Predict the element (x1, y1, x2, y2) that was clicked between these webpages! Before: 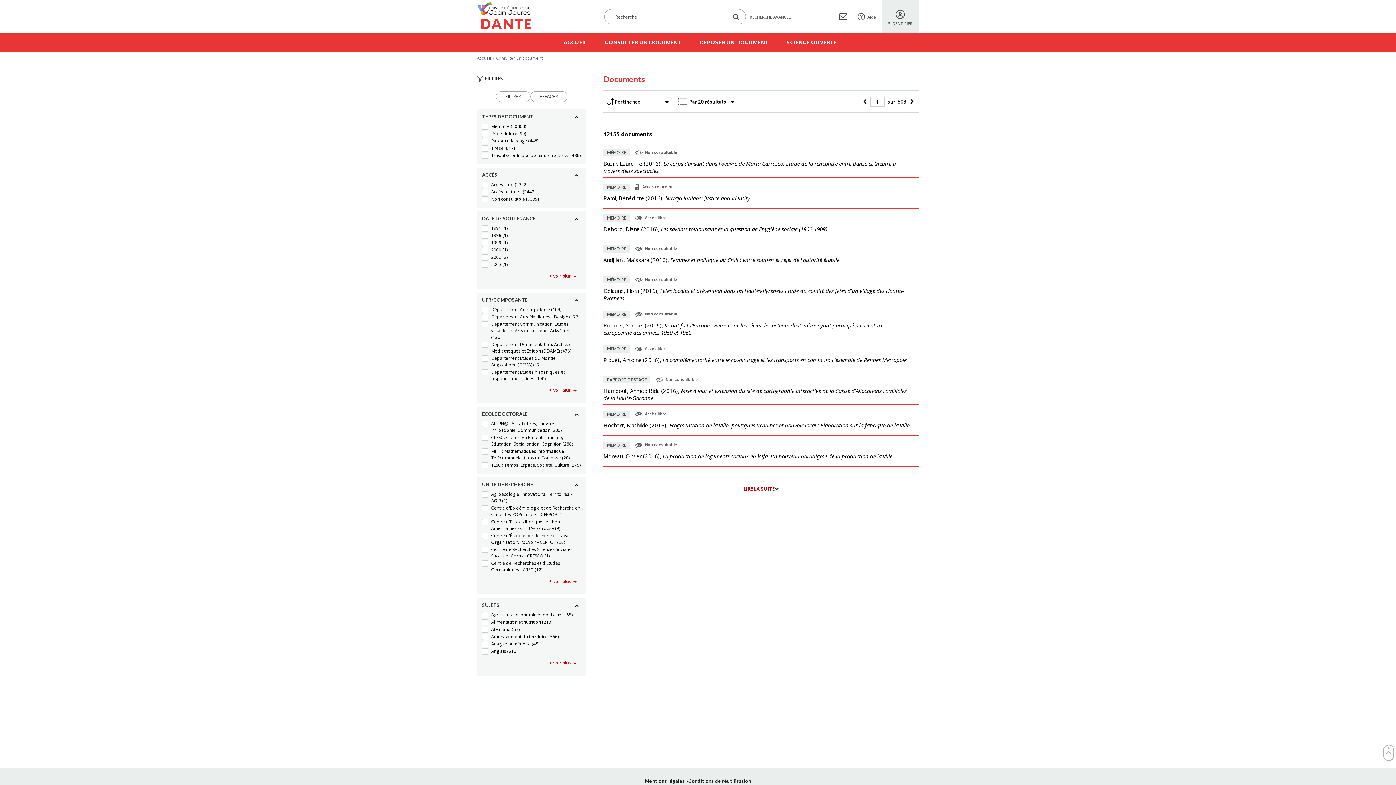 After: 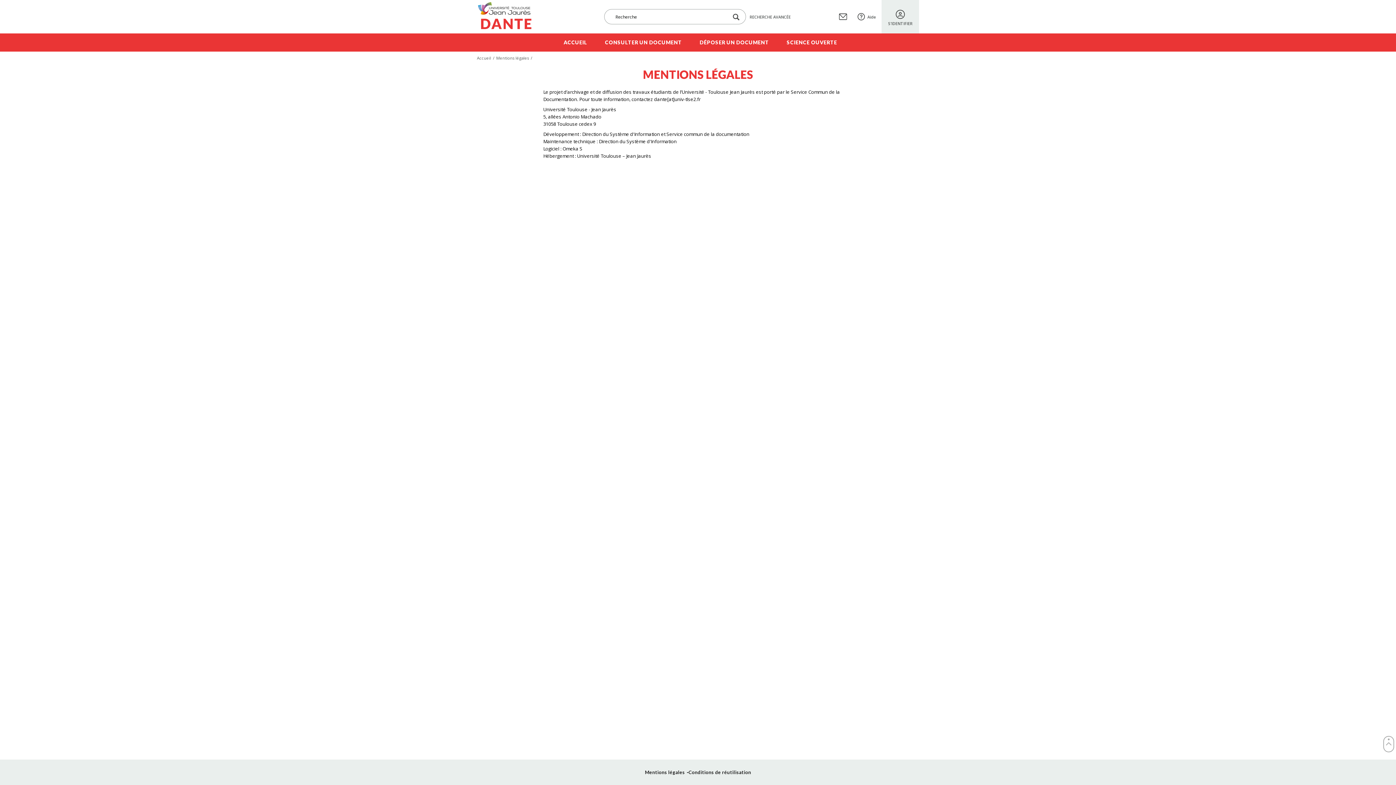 Action: label: Mentions légales bbox: (645, 778, 685, 784)